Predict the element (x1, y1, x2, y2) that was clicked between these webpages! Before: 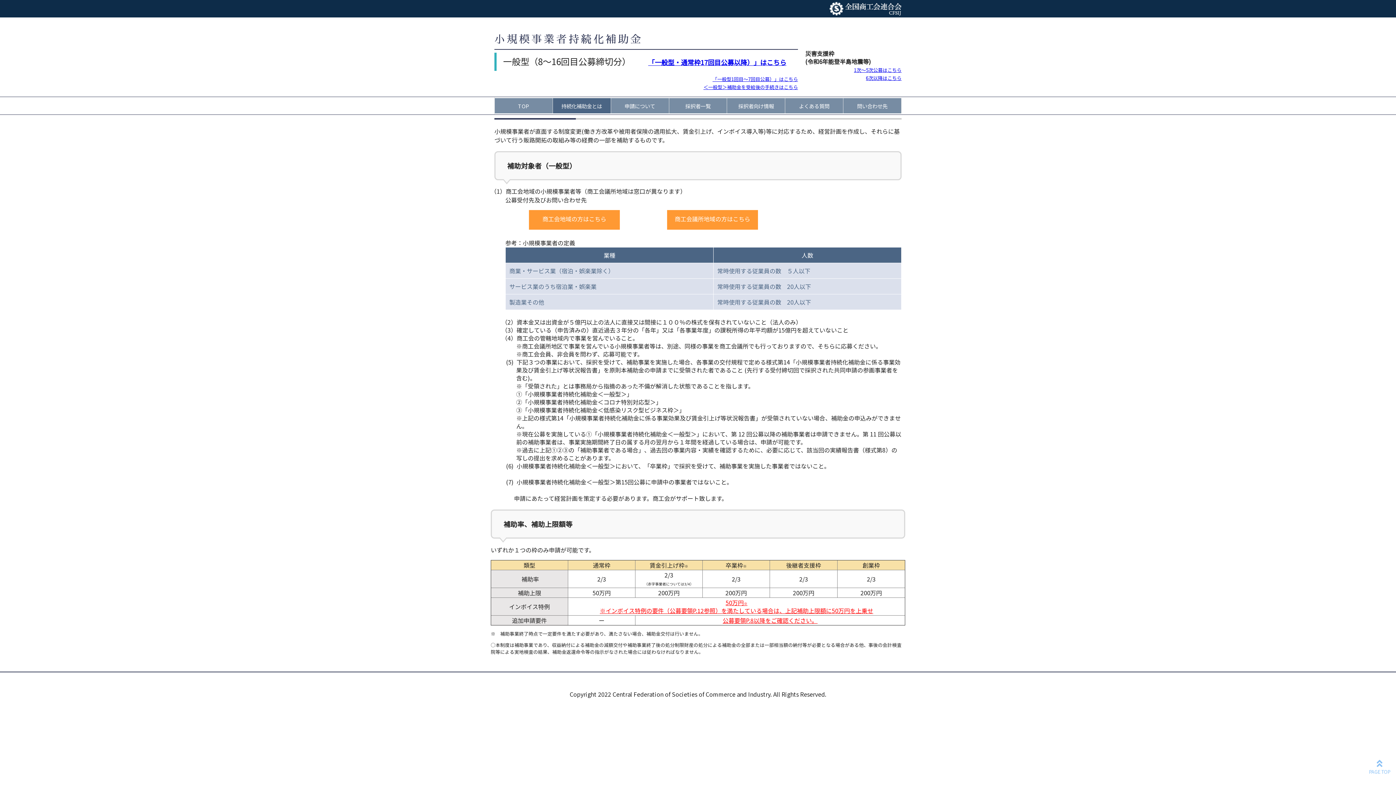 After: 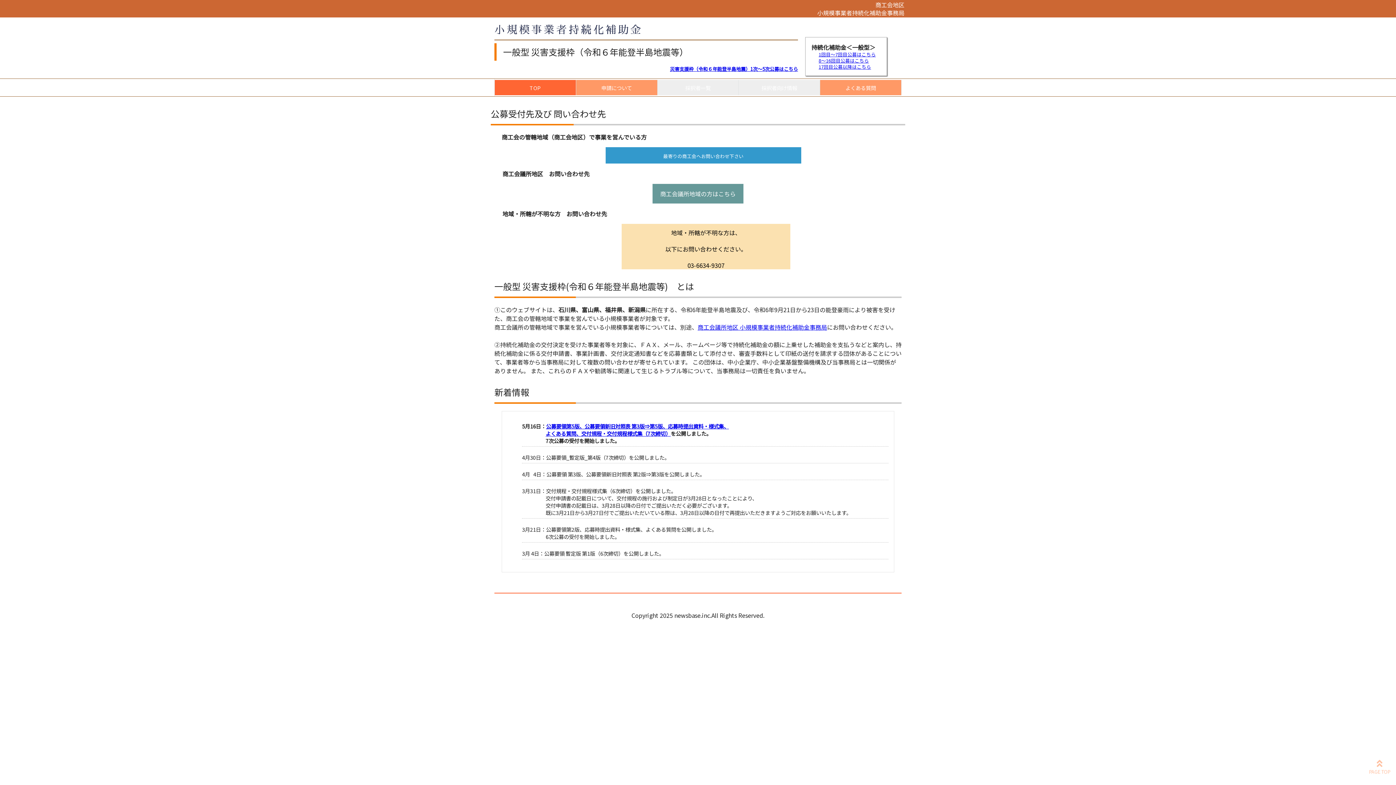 Action: bbox: (866, 74, 901, 81) label: 6次以降はこちら